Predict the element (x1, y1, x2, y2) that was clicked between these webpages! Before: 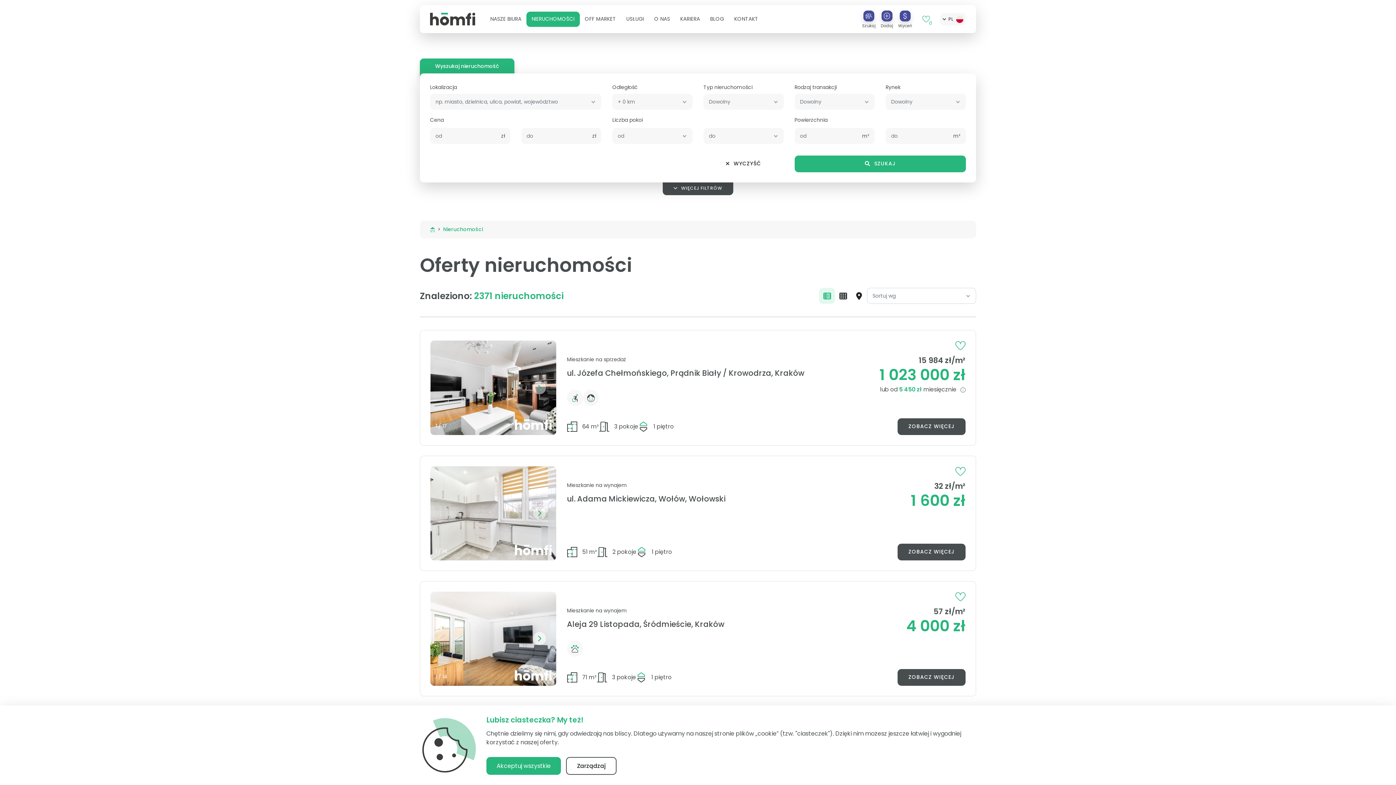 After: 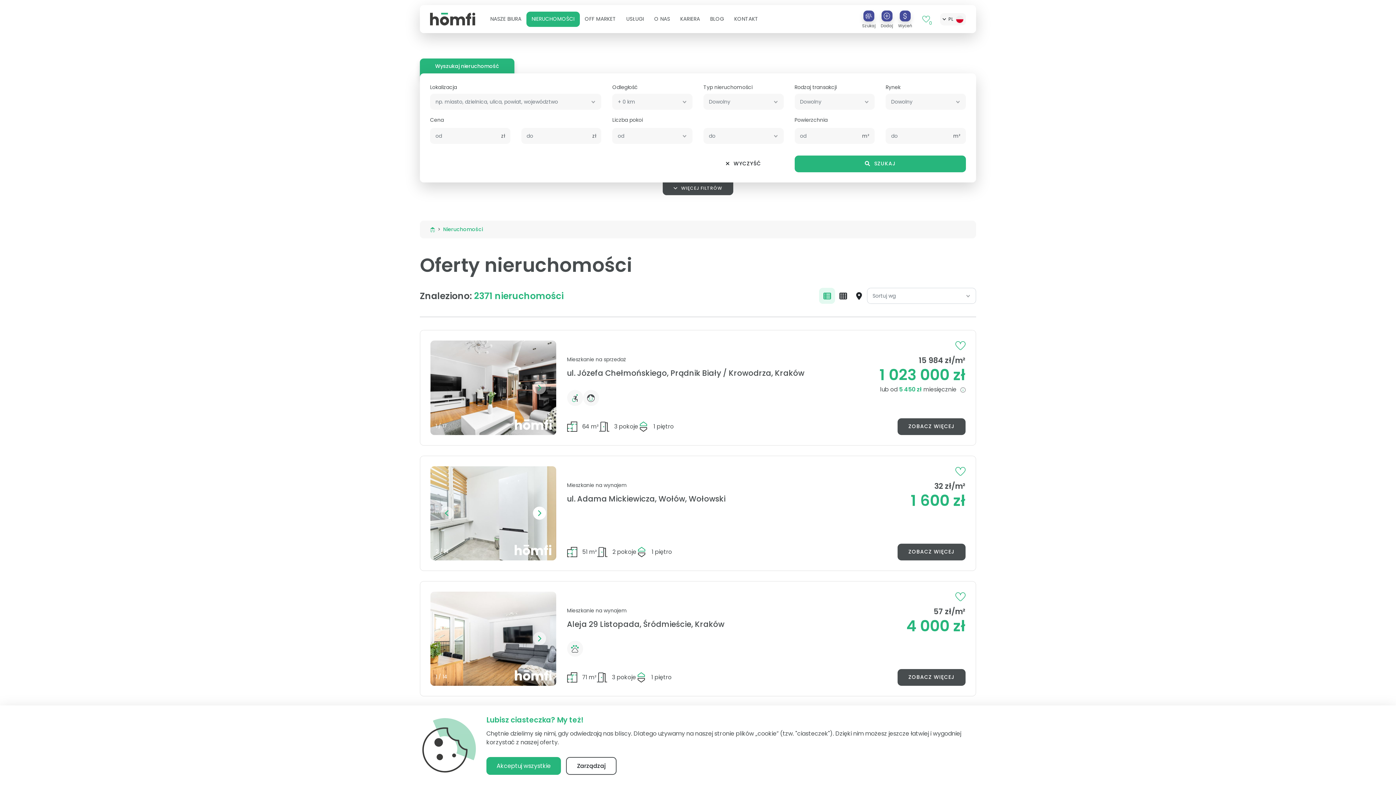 Action: bbox: (532, 506, 546, 519)